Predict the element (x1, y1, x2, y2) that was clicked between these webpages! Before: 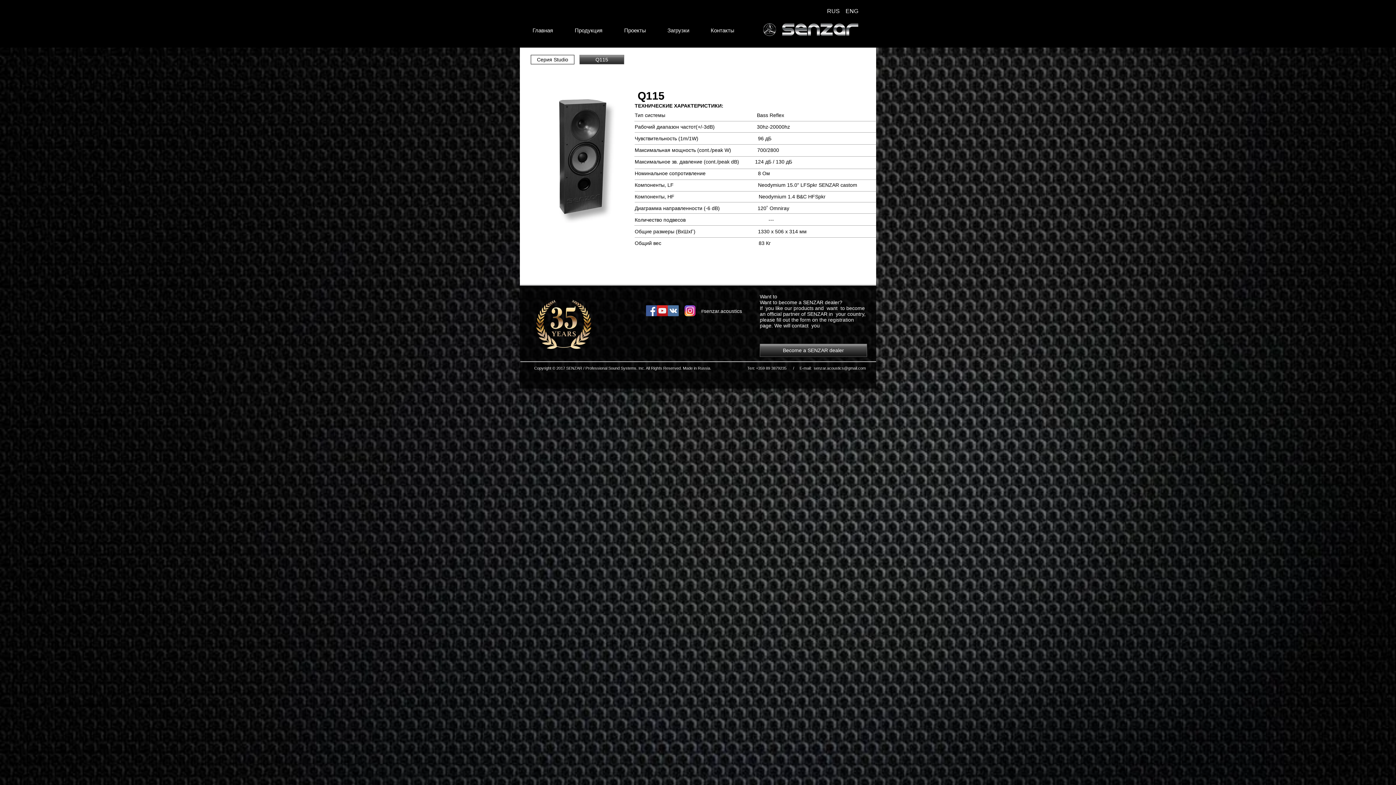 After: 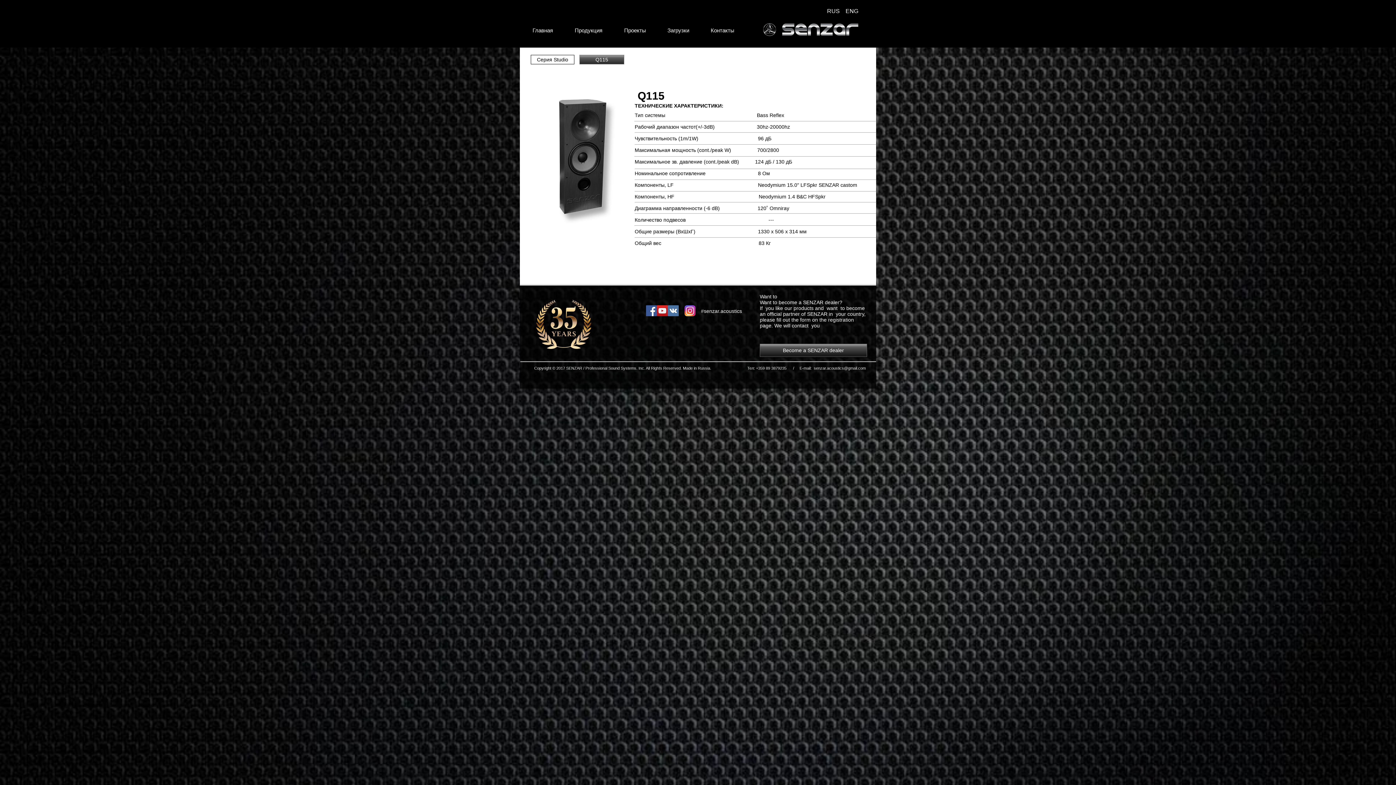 Action: label: Facebook Social Icon bbox: (646, 305, 657, 316)